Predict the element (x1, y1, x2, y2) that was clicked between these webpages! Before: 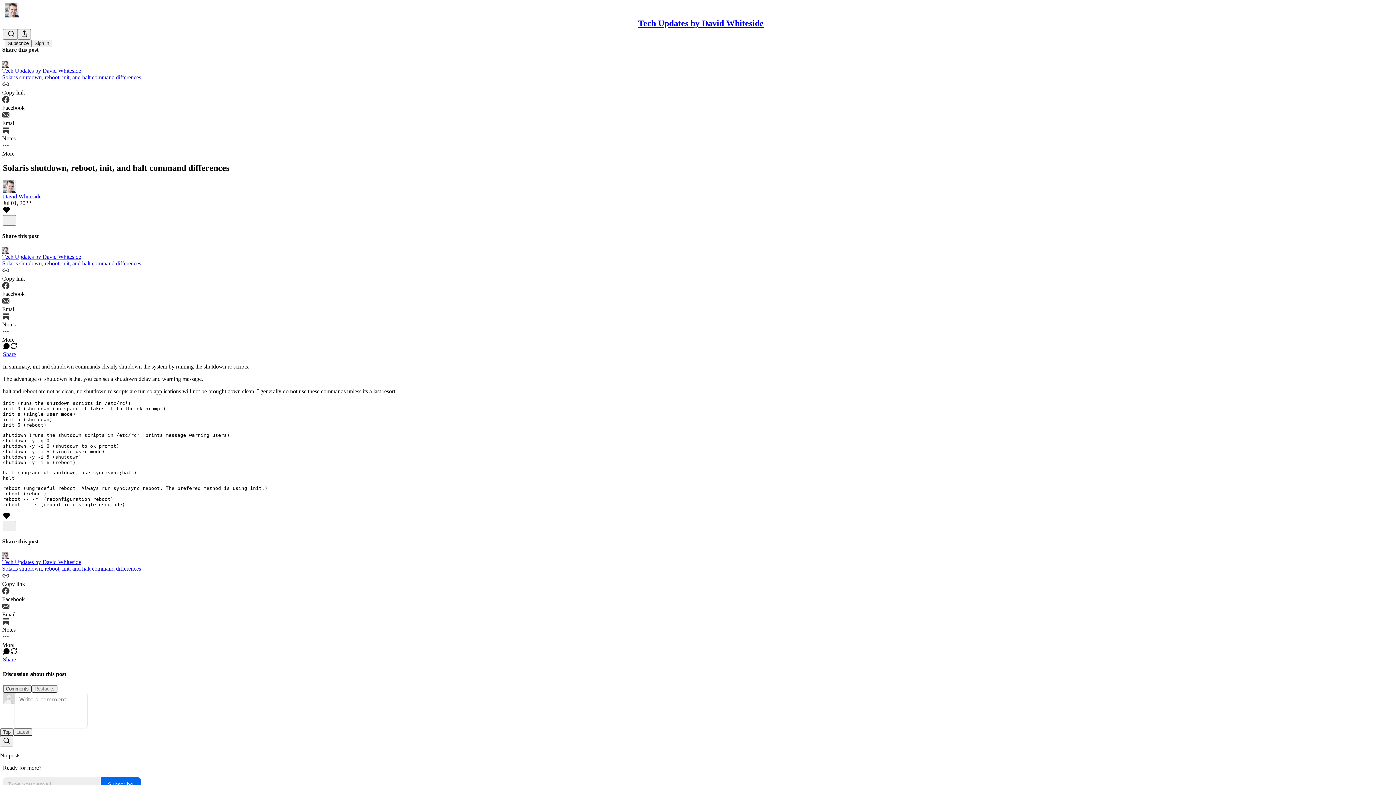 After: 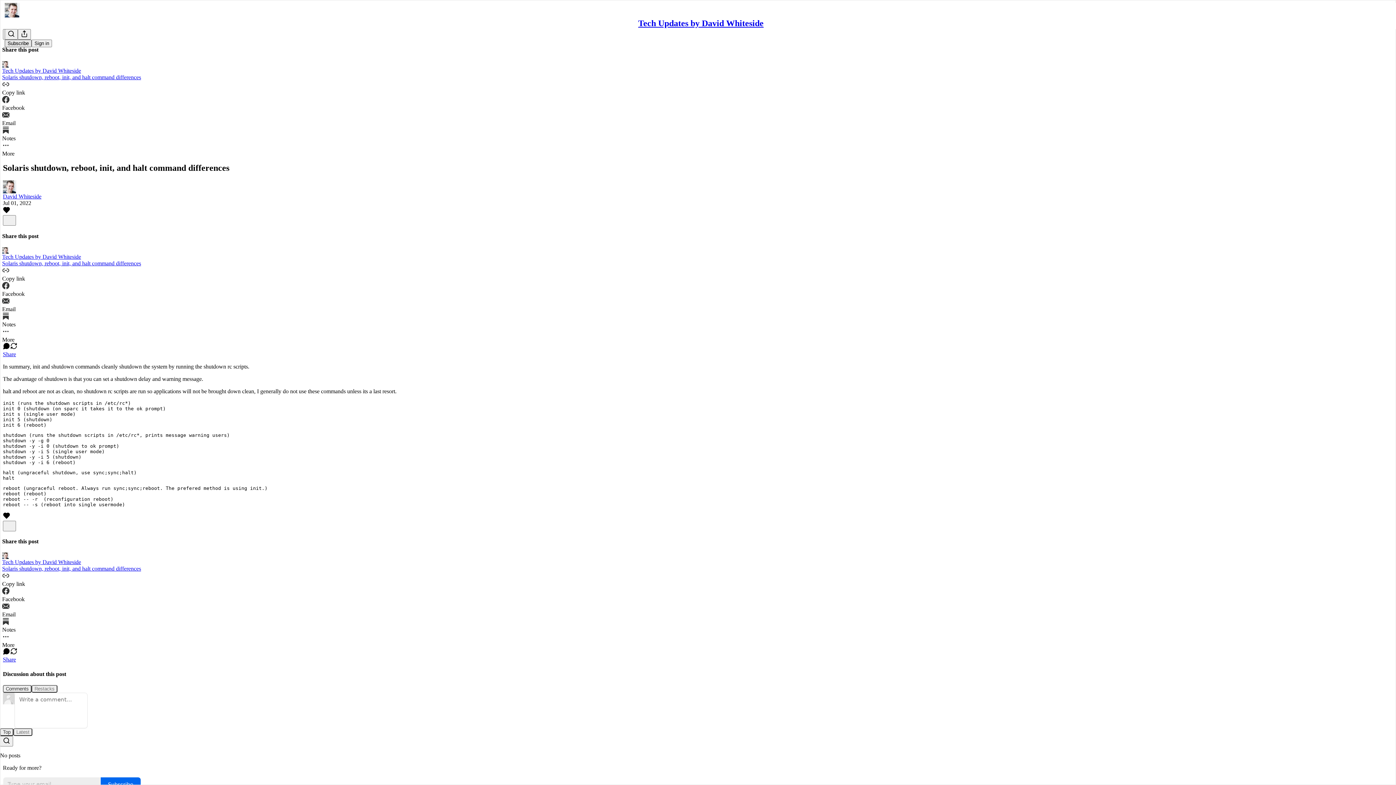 Action: label: Subscribe bbox: (4, 39, 31, 47)